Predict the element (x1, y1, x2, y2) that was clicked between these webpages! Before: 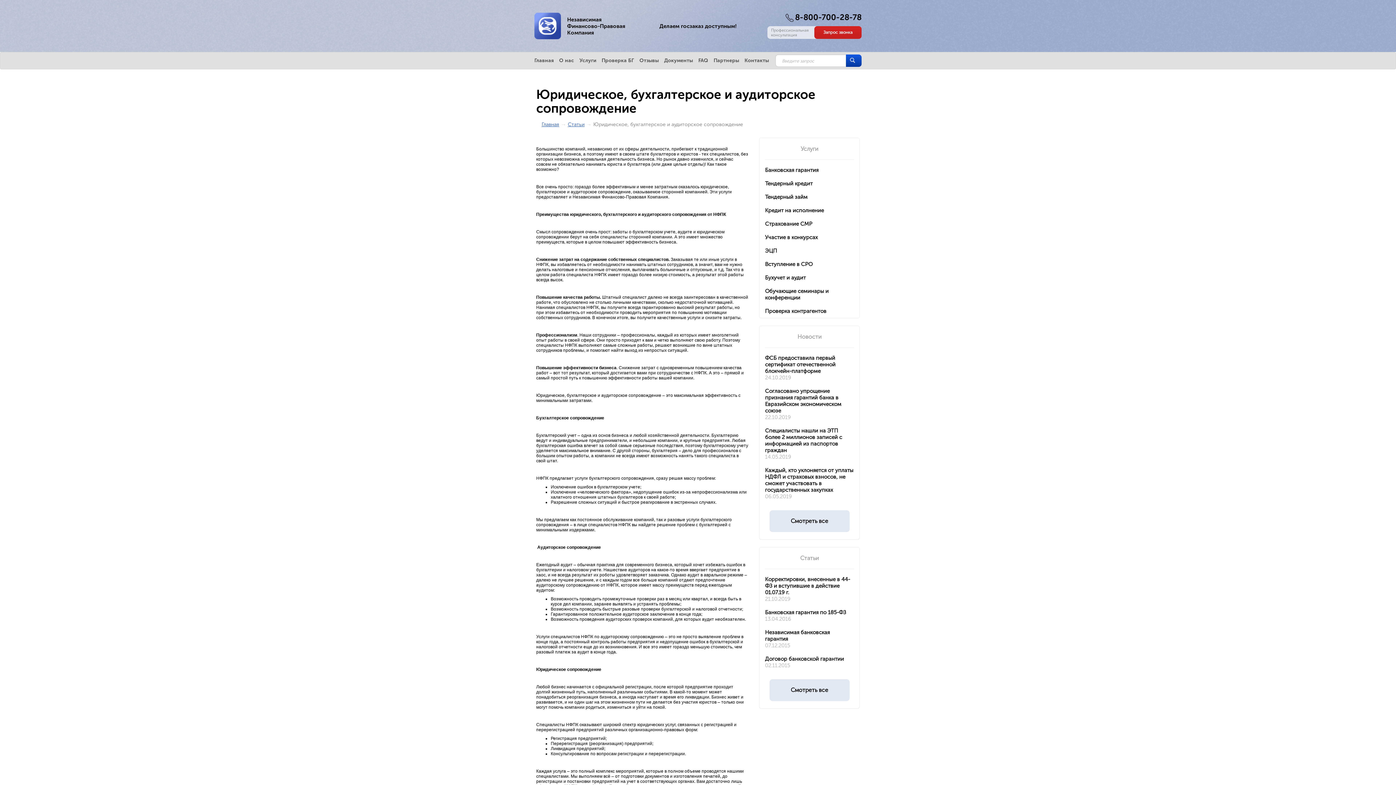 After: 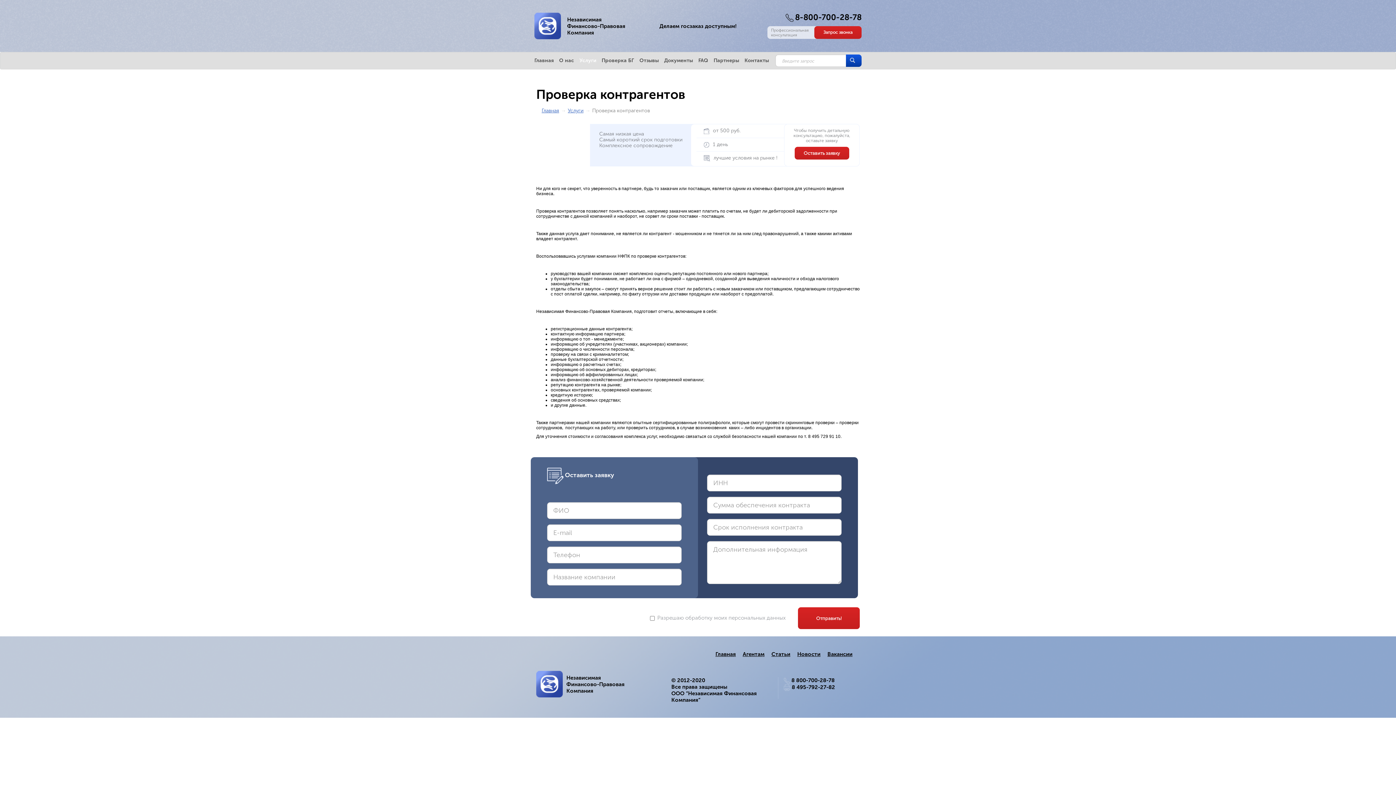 Action: label: Проверка контрагентов bbox: (759, 304, 859, 318)